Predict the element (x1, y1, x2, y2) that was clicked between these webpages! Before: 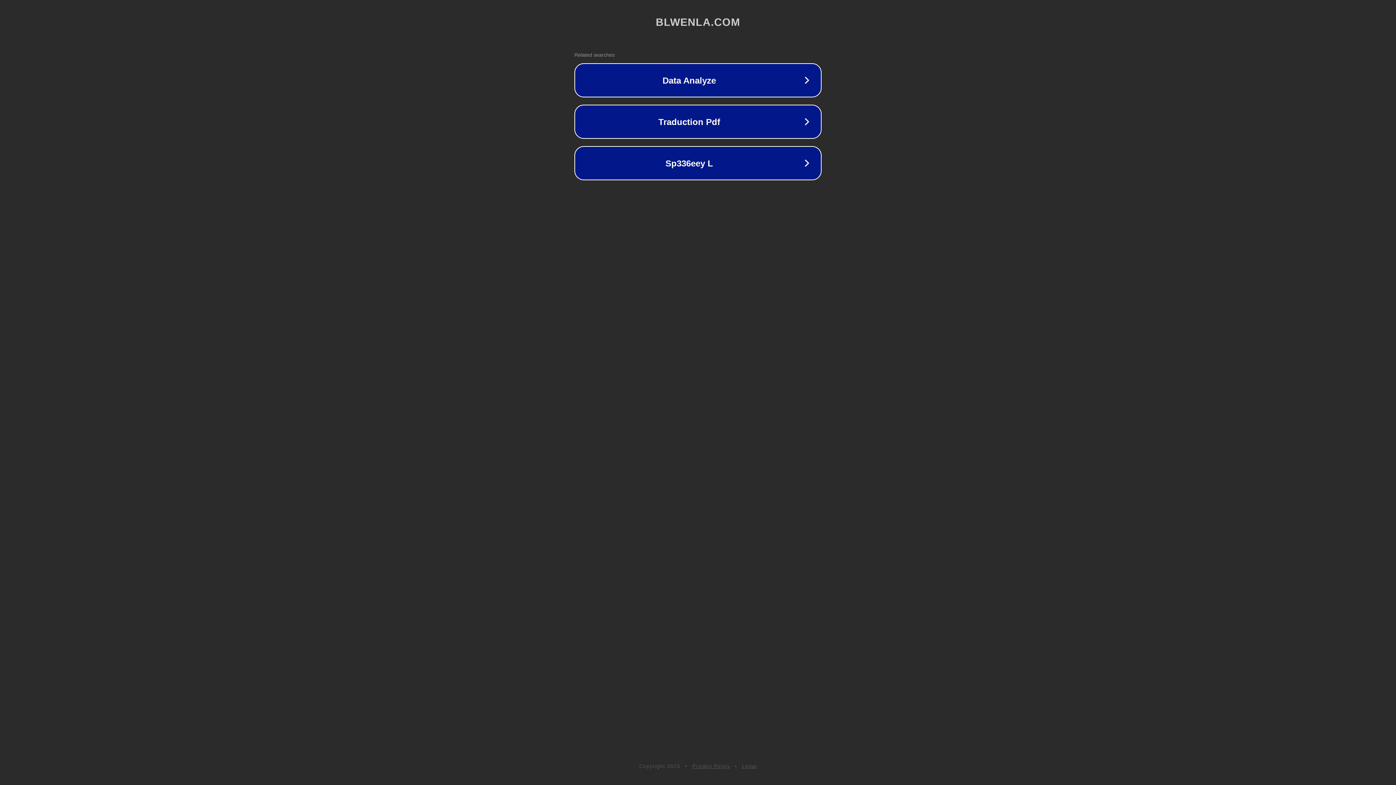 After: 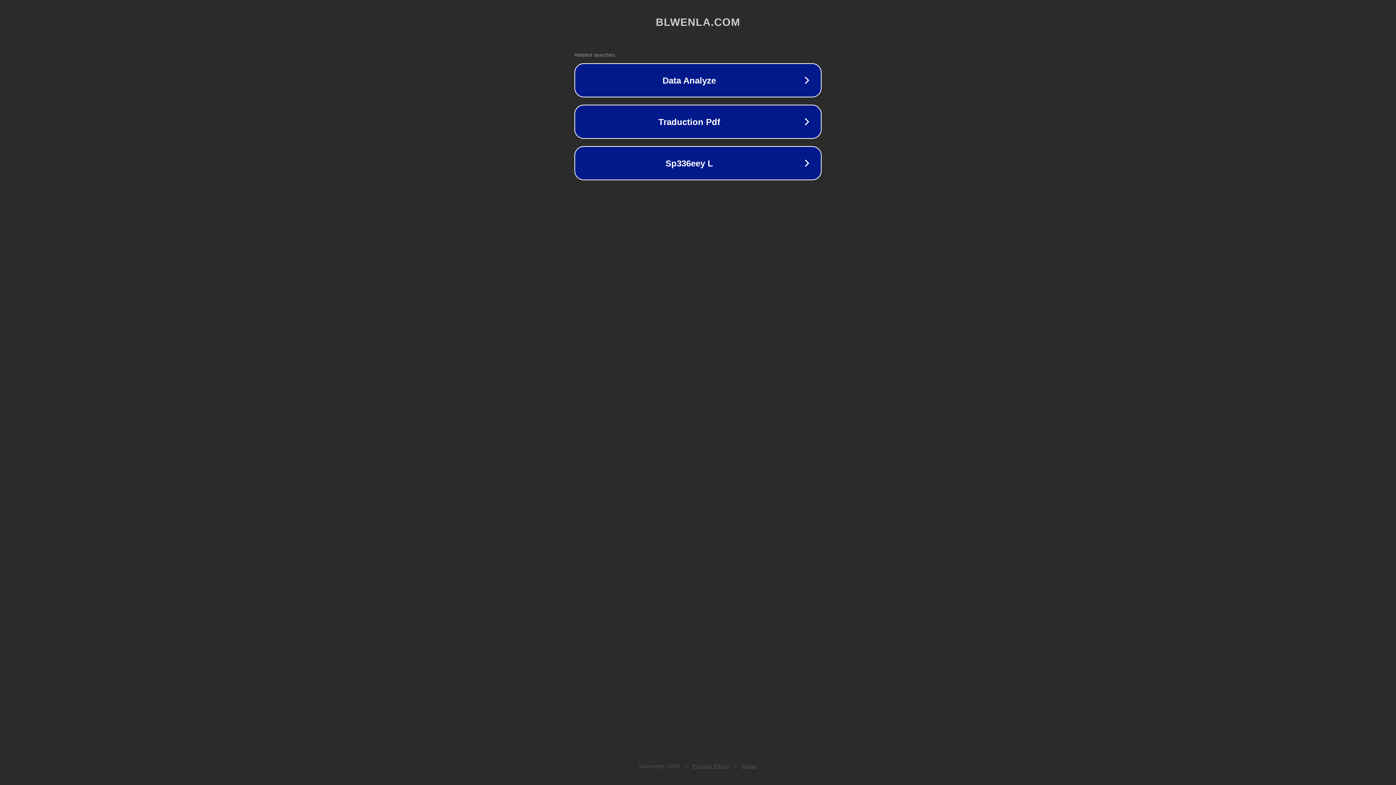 Action: label: Legal bbox: (742, 763, 757, 769)